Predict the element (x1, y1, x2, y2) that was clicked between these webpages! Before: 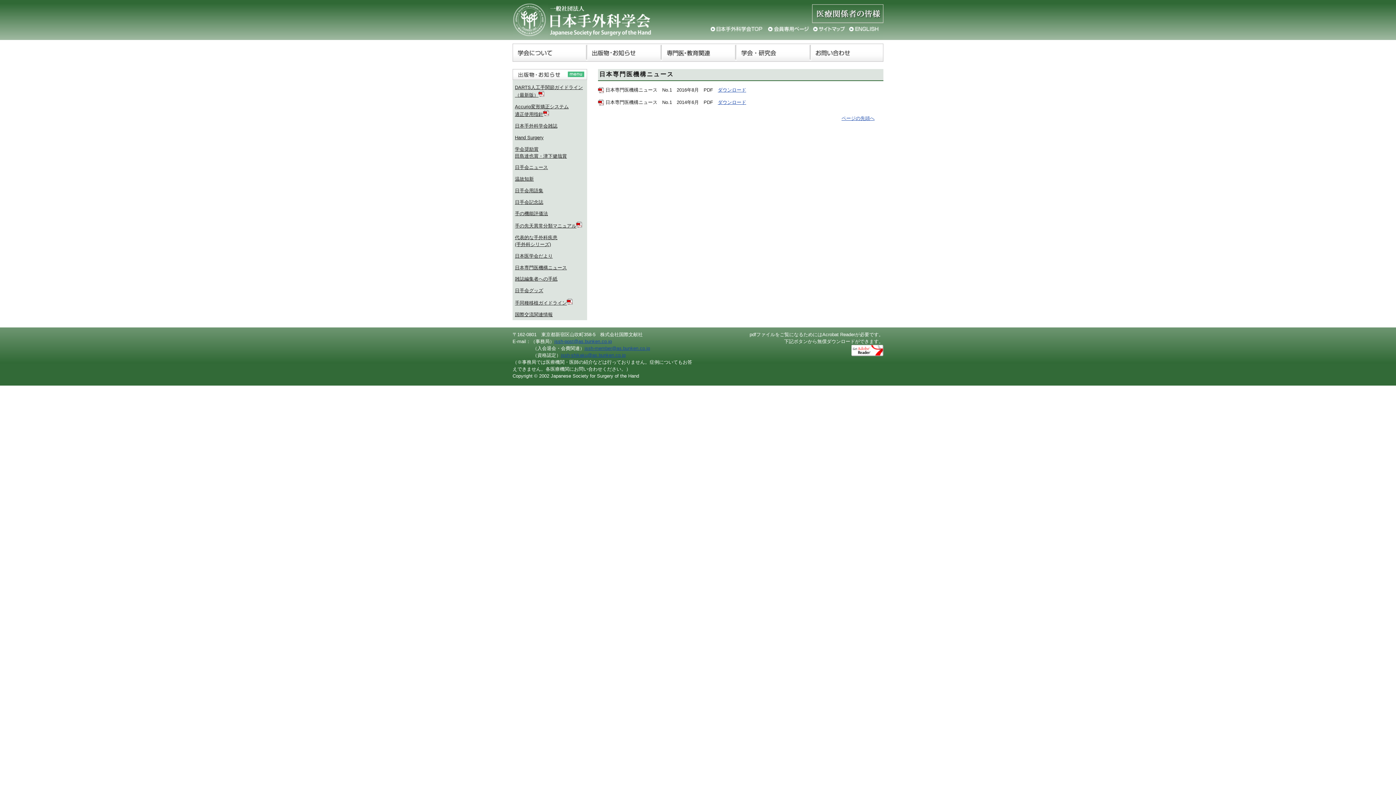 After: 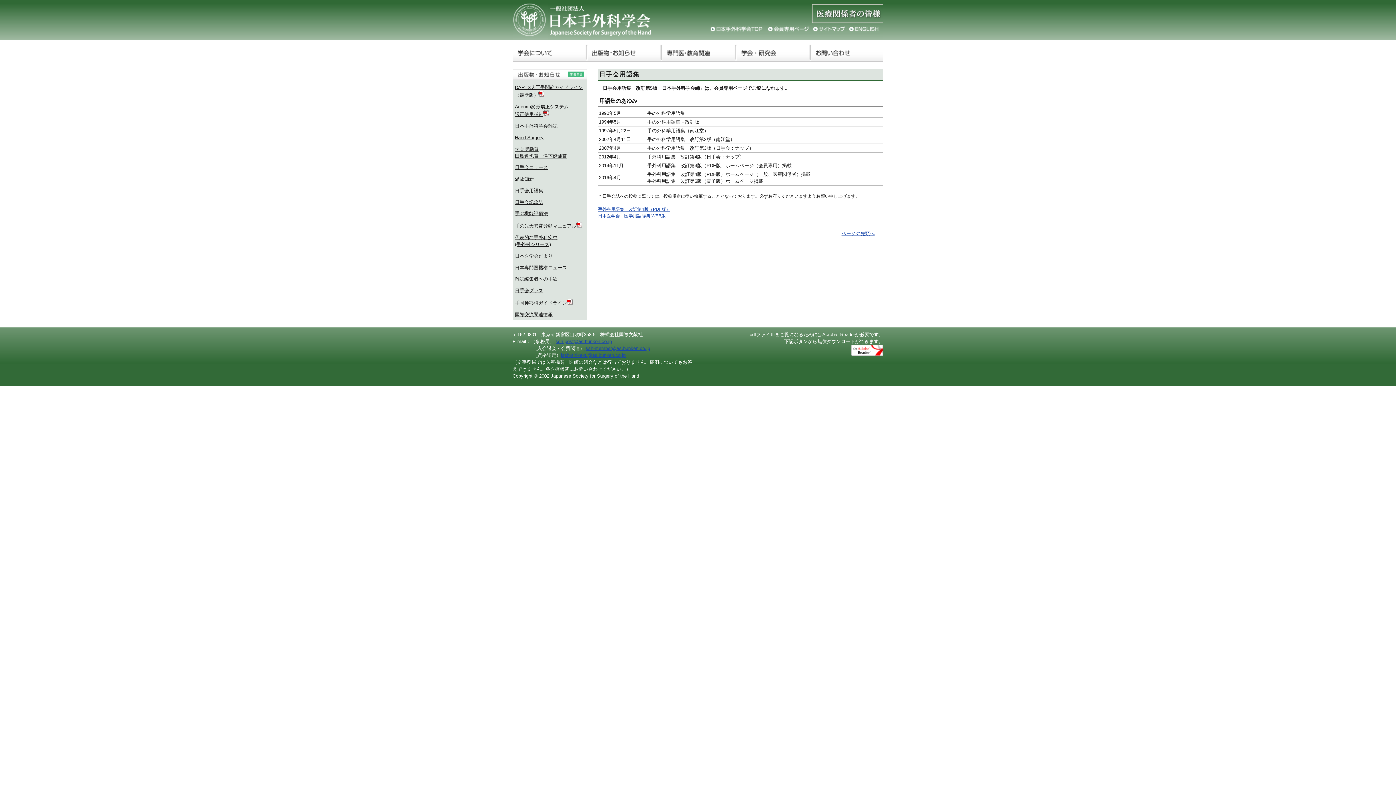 Action: bbox: (512, 184, 587, 196) label: 日手会用語集